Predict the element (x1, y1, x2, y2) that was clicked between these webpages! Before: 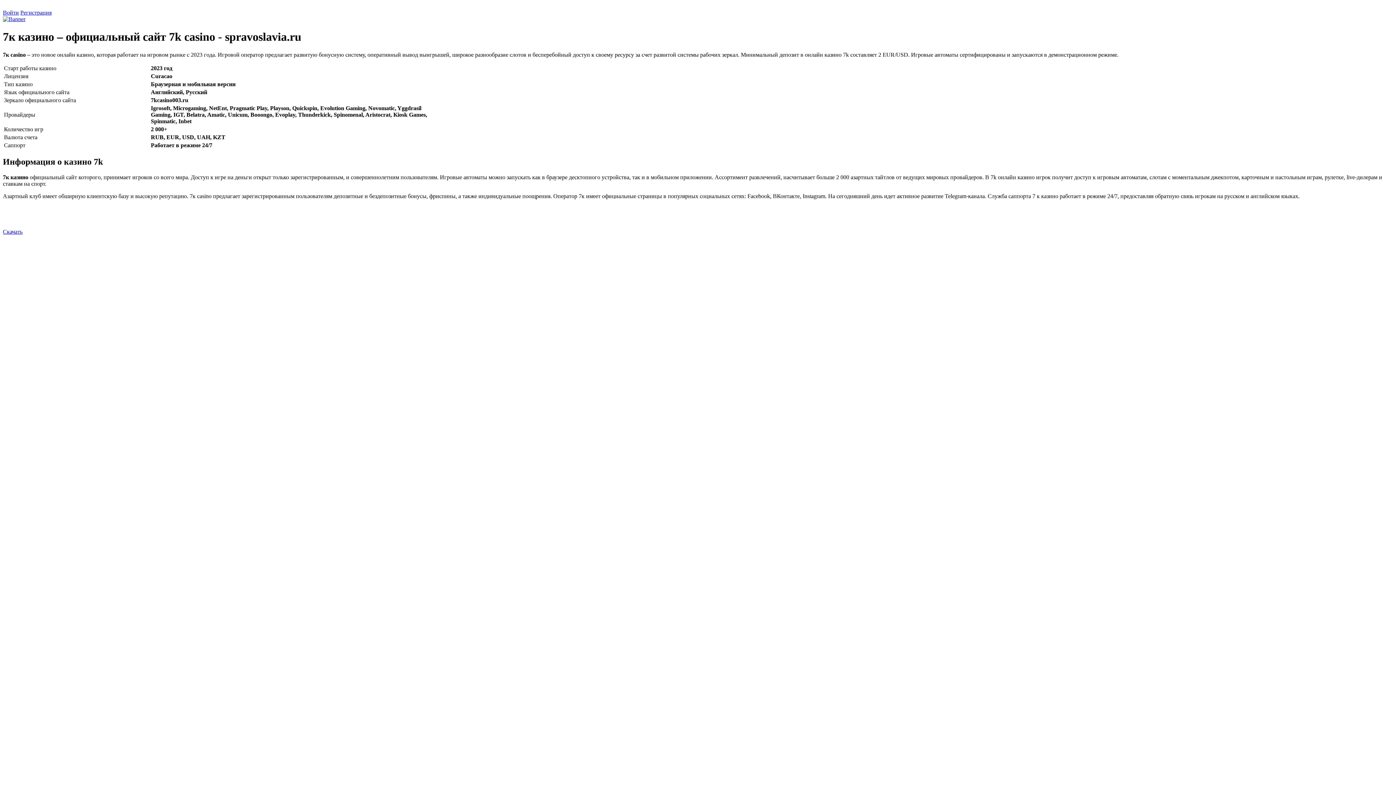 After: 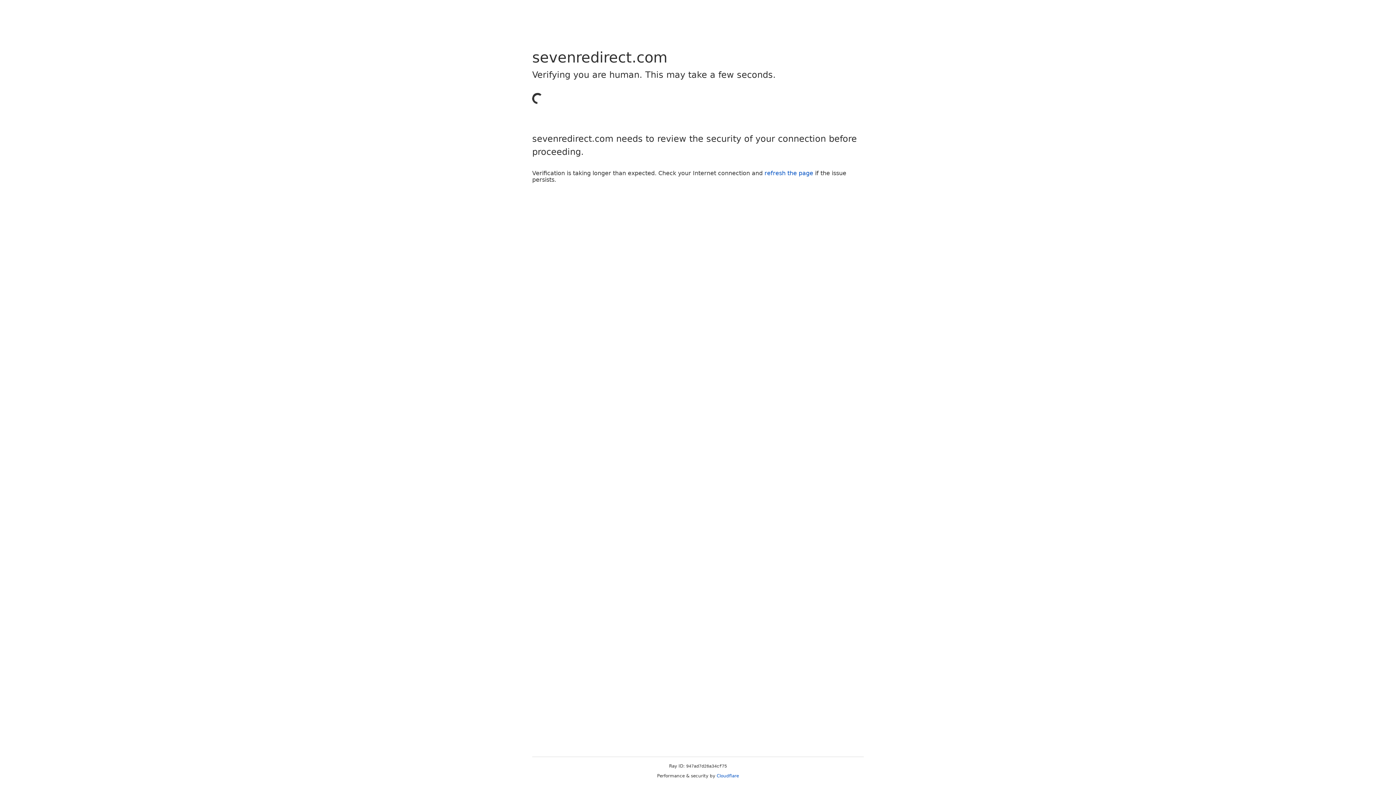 Action: label: Регистрация bbox: (20, 9, 51, 15)